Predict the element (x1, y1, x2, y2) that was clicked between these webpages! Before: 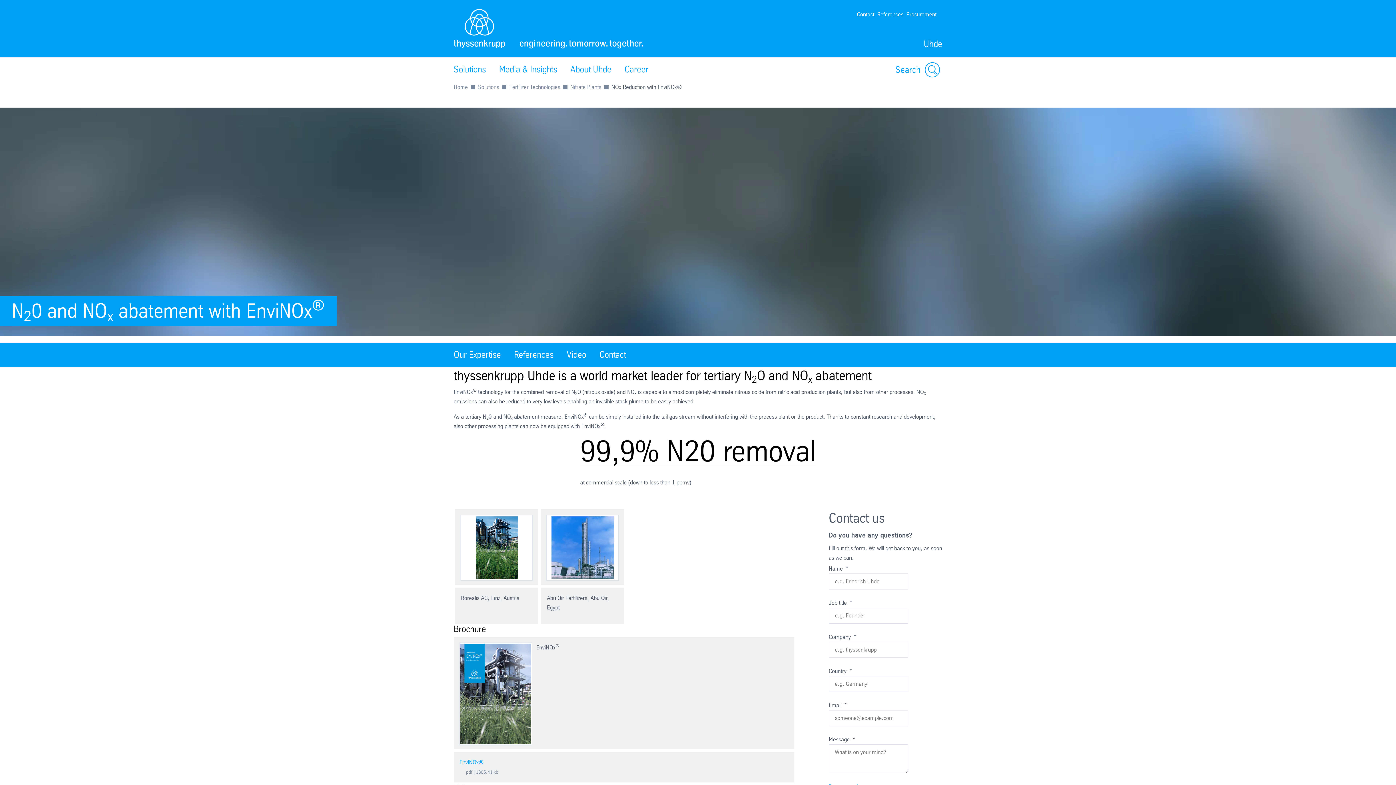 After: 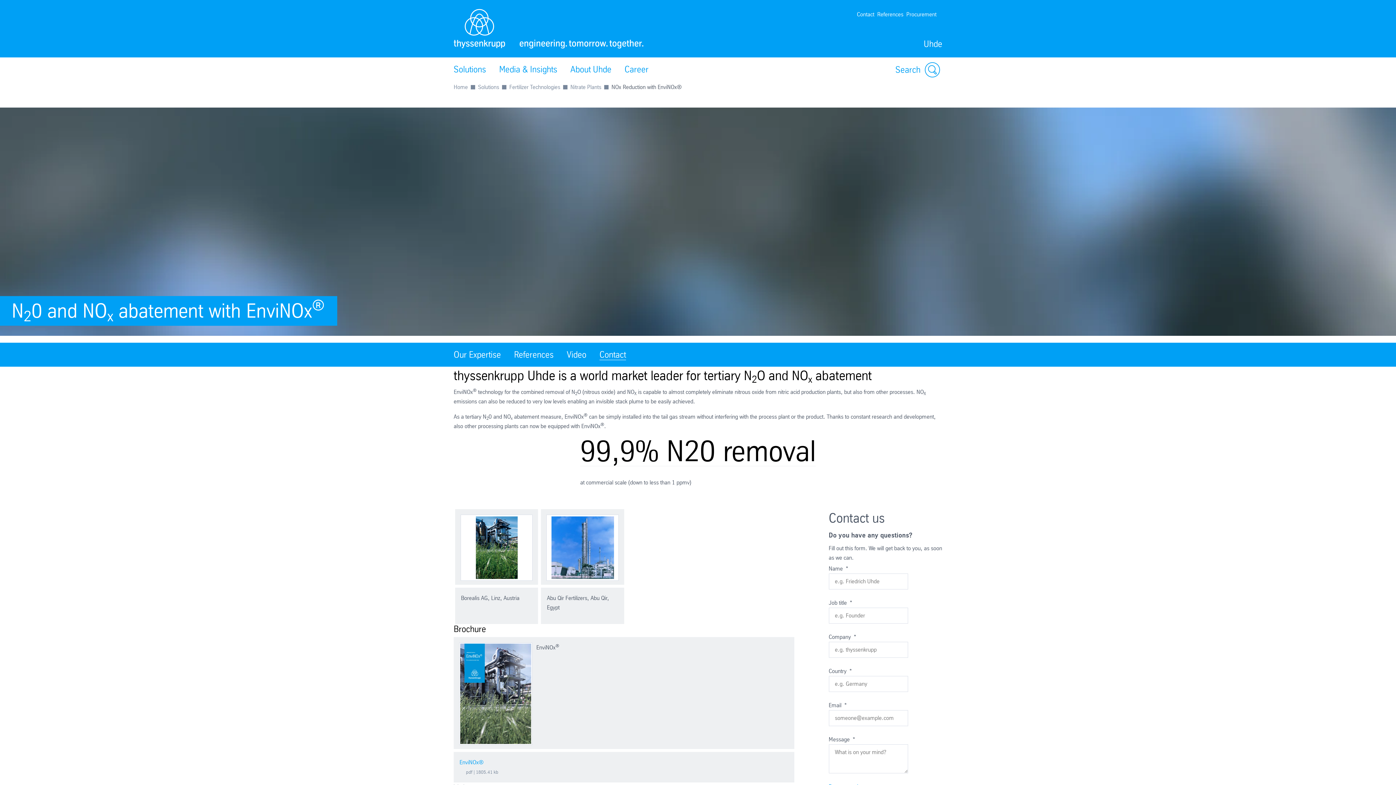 Action: label: Contact bbox: (593, 342, 632, 366)